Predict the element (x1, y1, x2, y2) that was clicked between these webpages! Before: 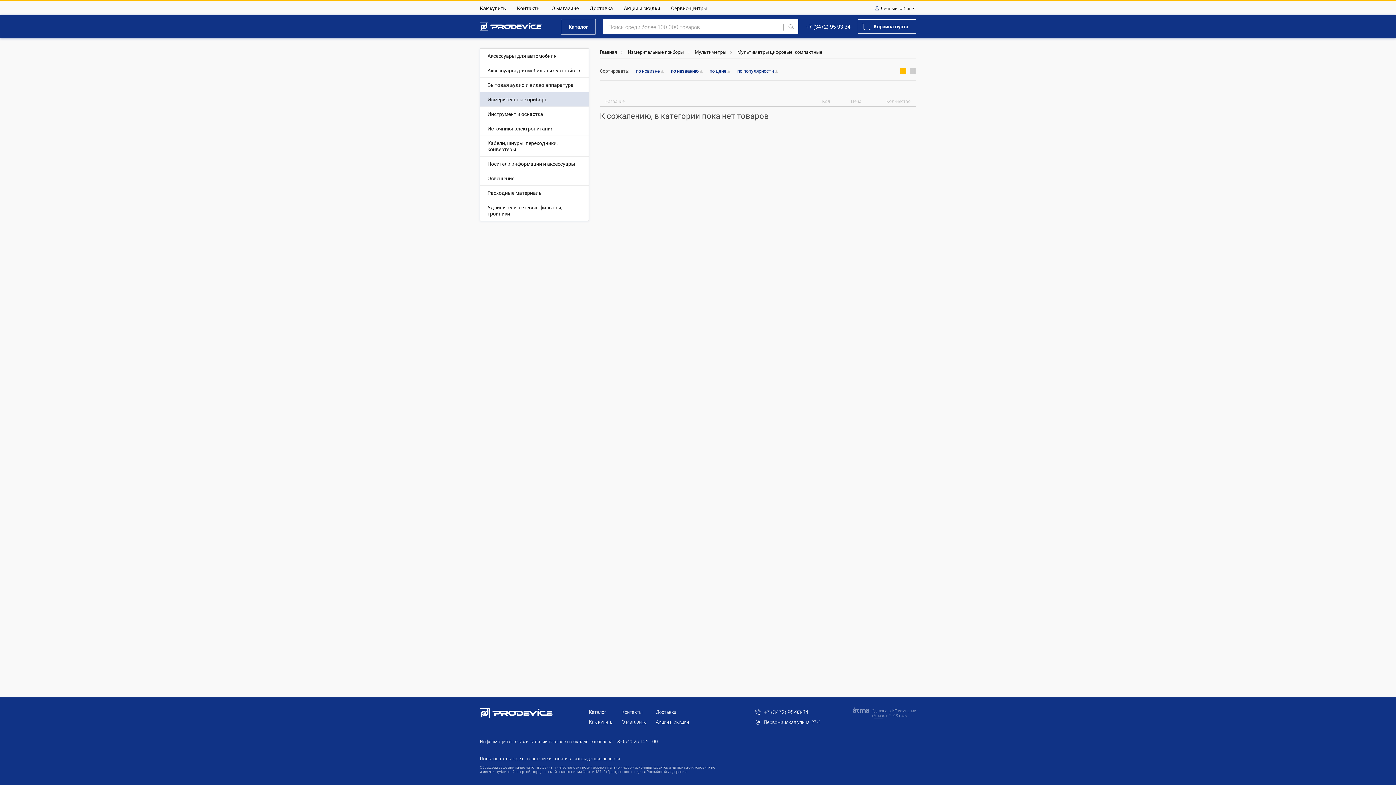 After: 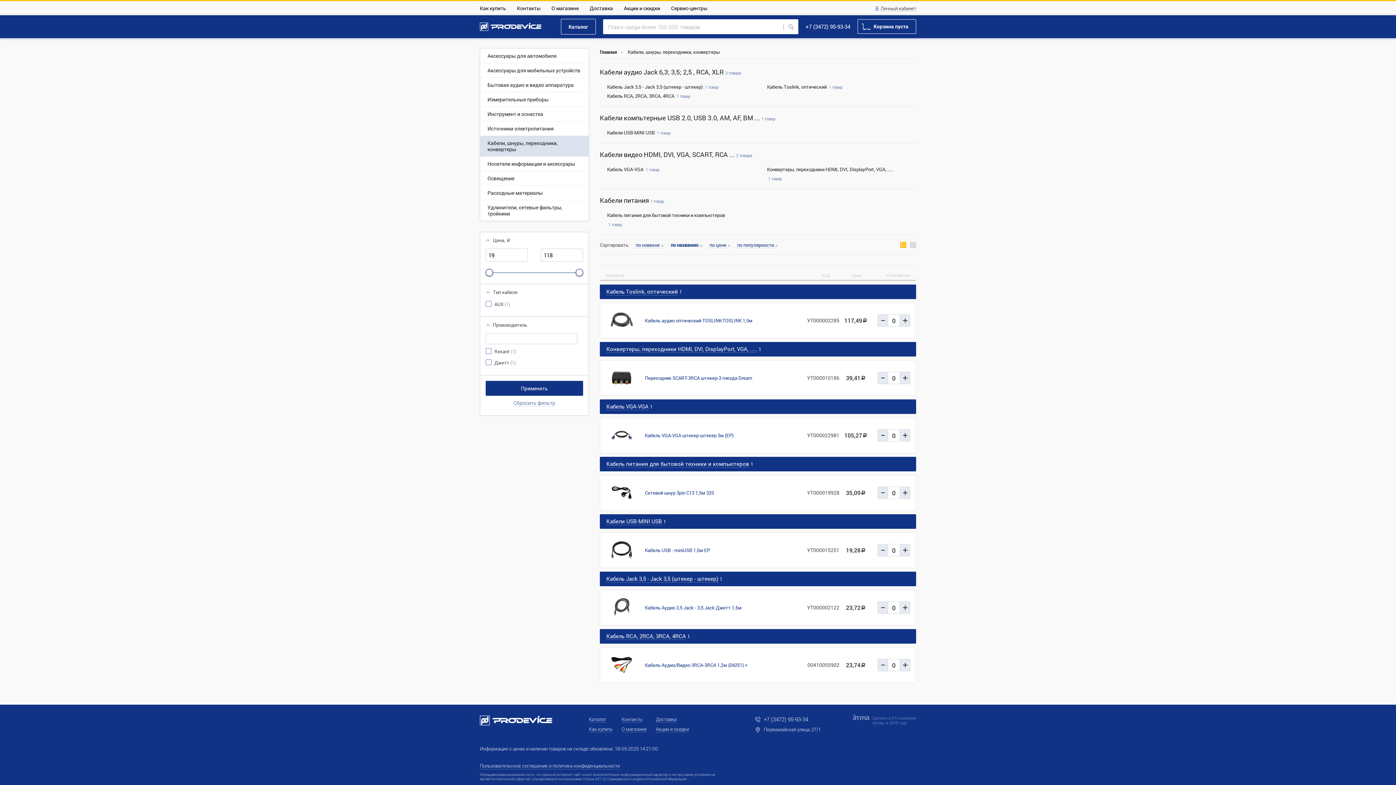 Action: bbox: (480, 136, 588, 156) label: Кабели, шнуры, переходники, конвертеры